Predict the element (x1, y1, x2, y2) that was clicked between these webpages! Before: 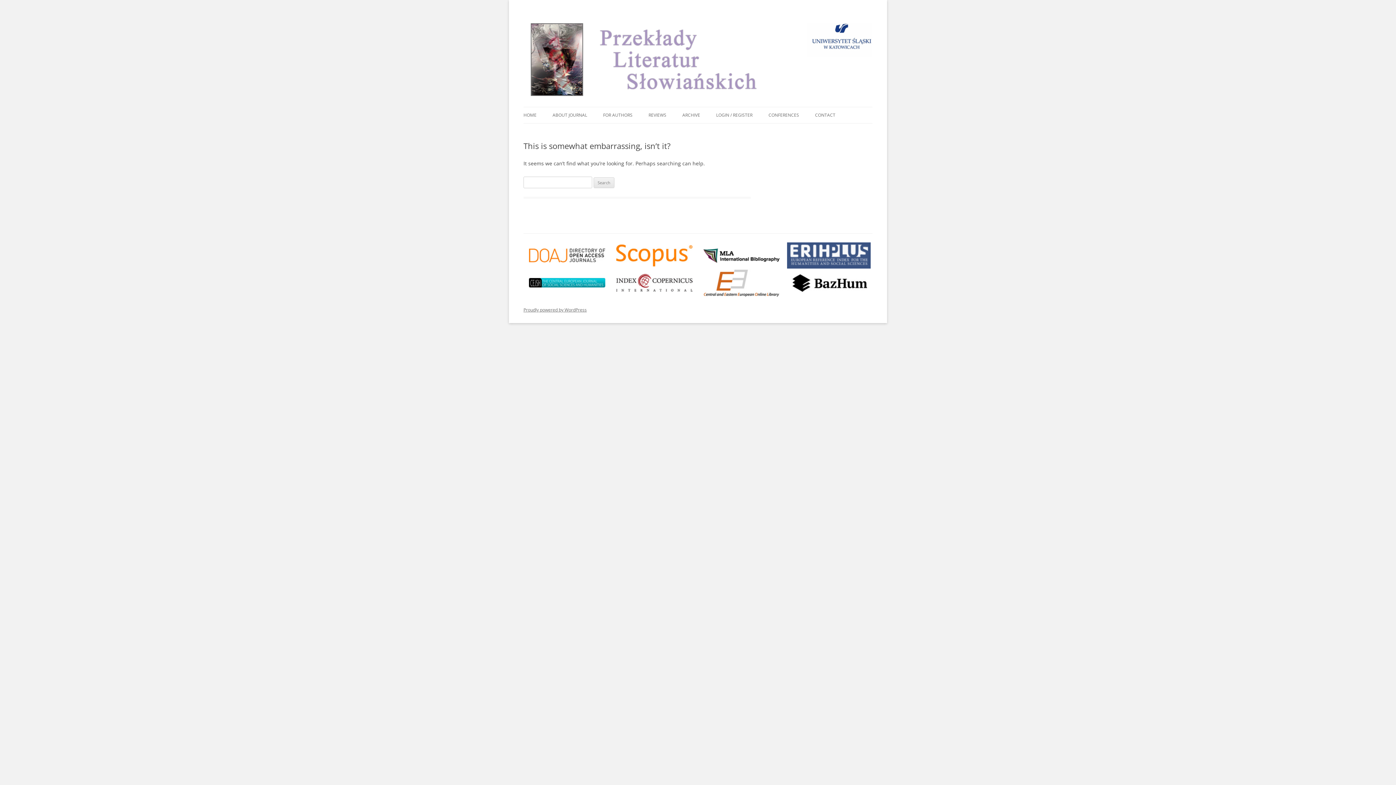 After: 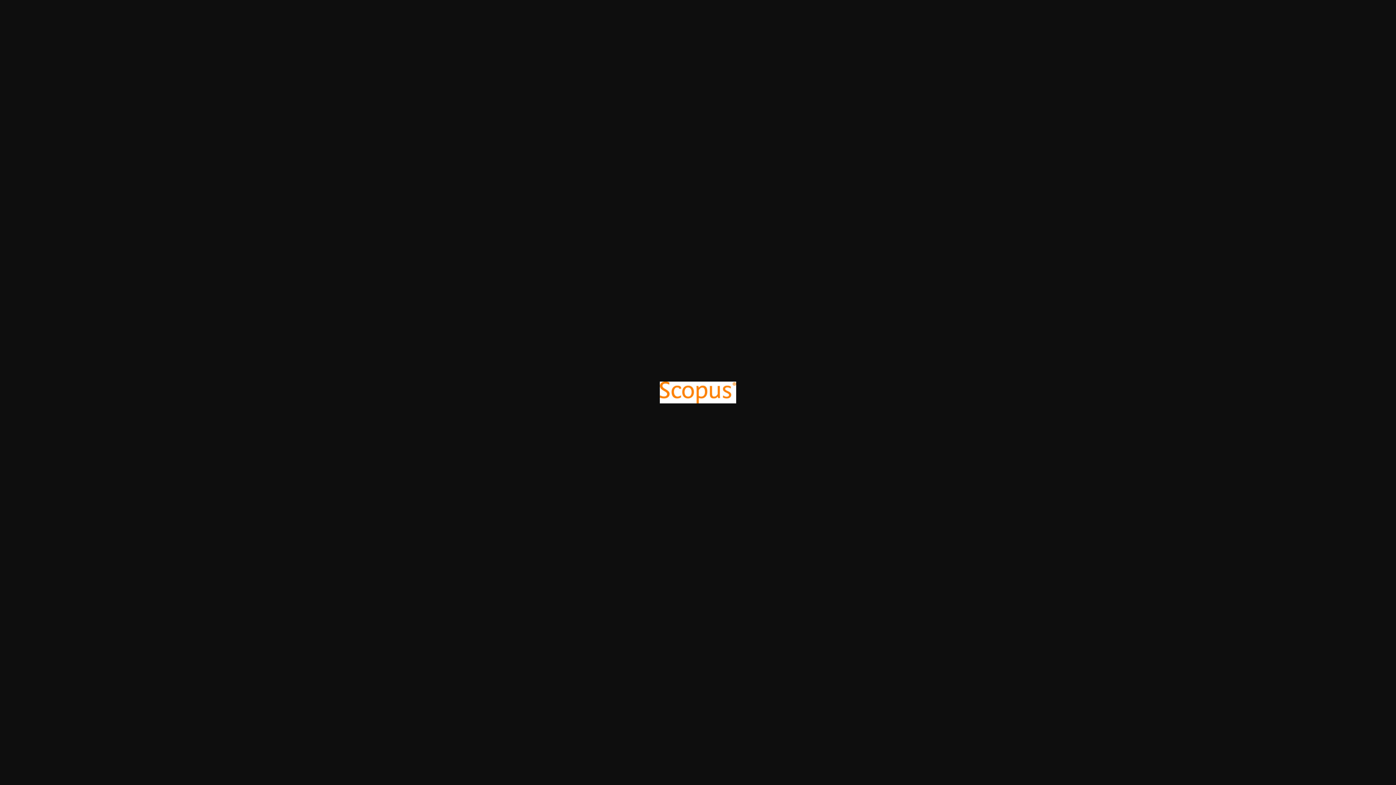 Action: bbox: (616, 242, 692, 268)